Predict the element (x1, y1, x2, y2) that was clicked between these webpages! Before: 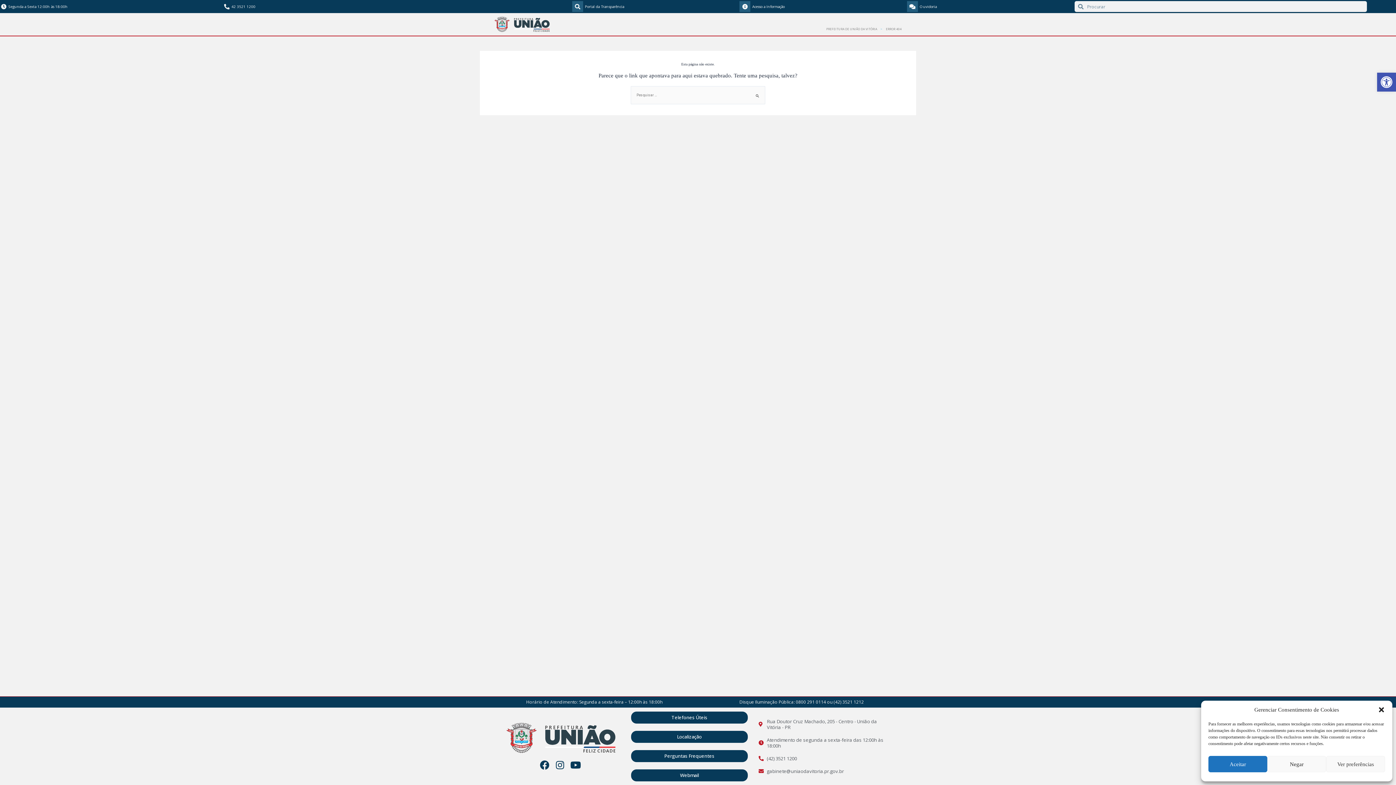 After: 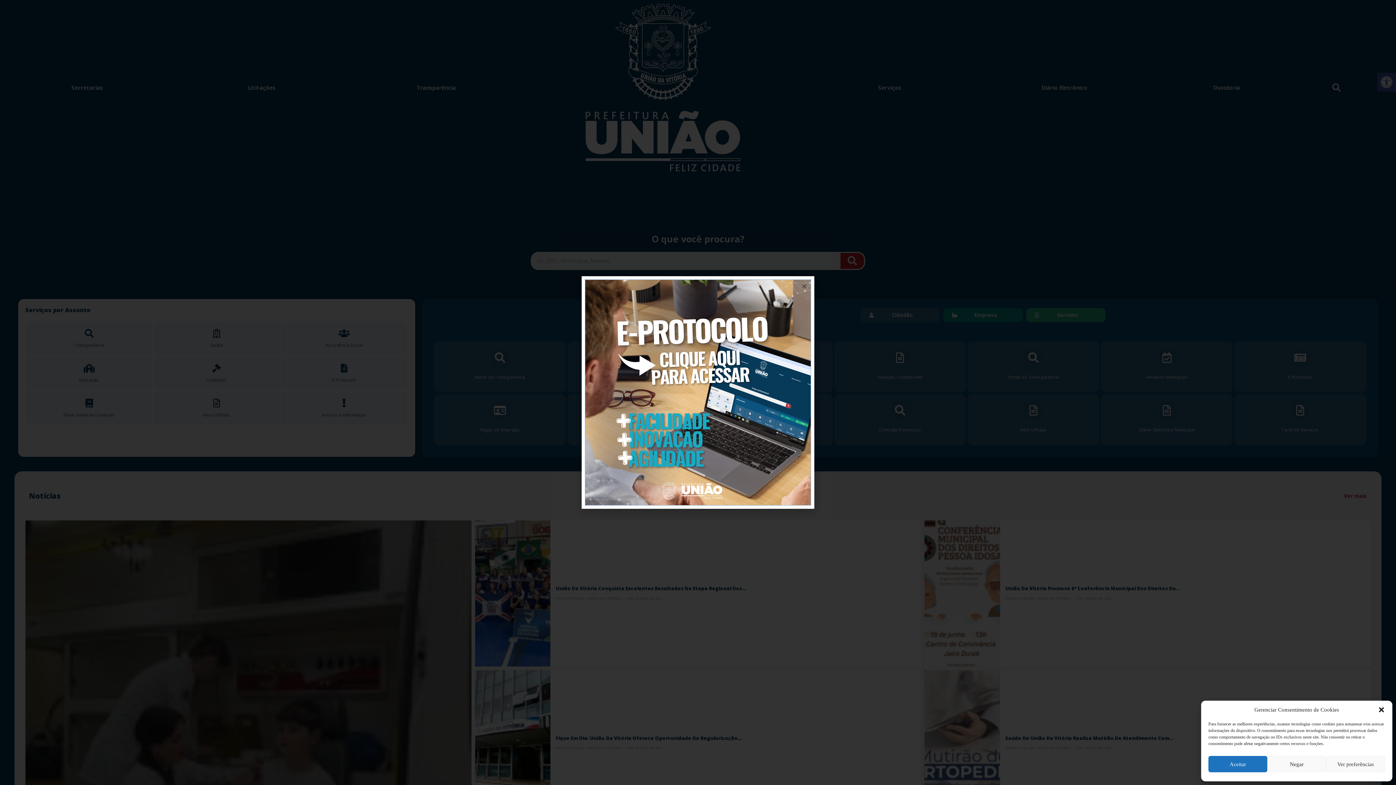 Action: label: PREFEITURA DE UNIÃO DA VITÓRIA bbox: (826, 26, 877, 32)